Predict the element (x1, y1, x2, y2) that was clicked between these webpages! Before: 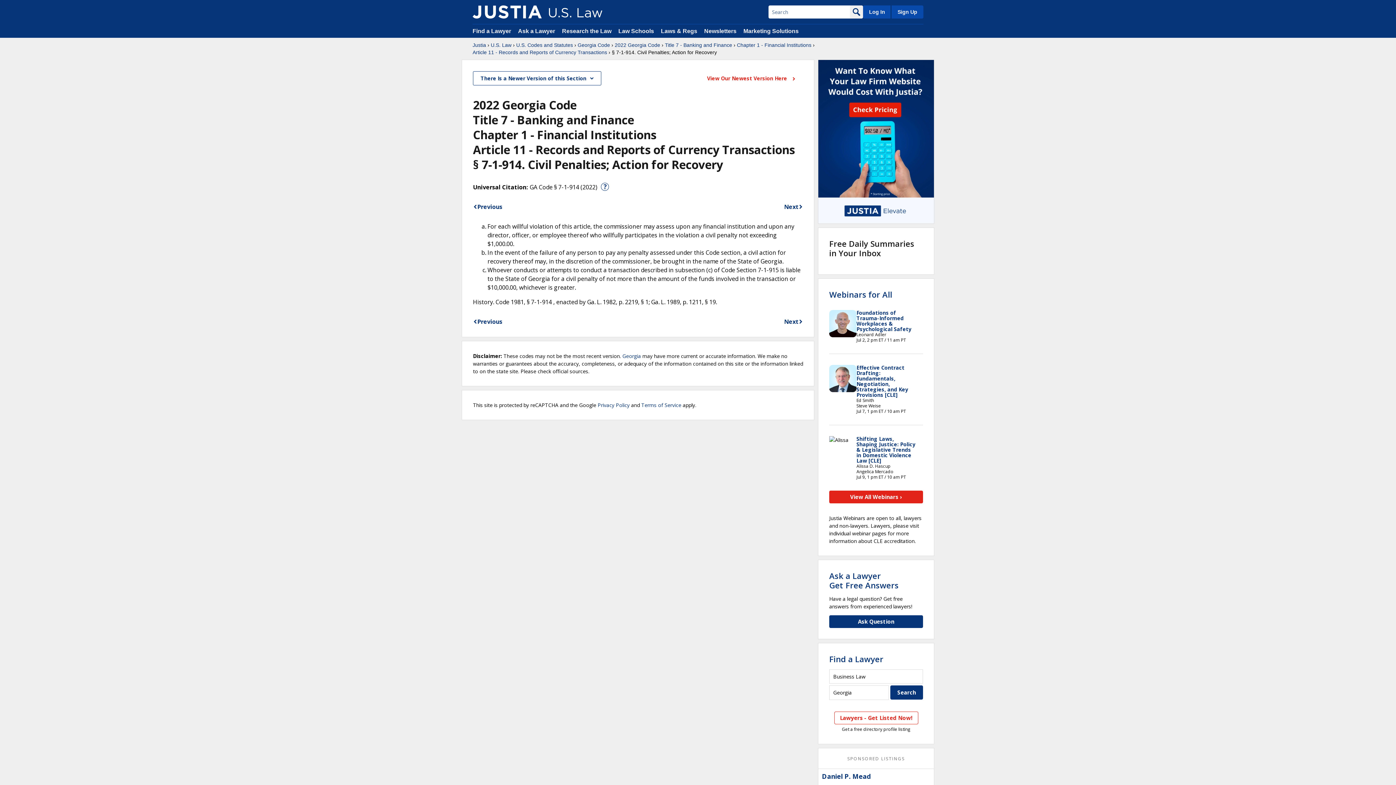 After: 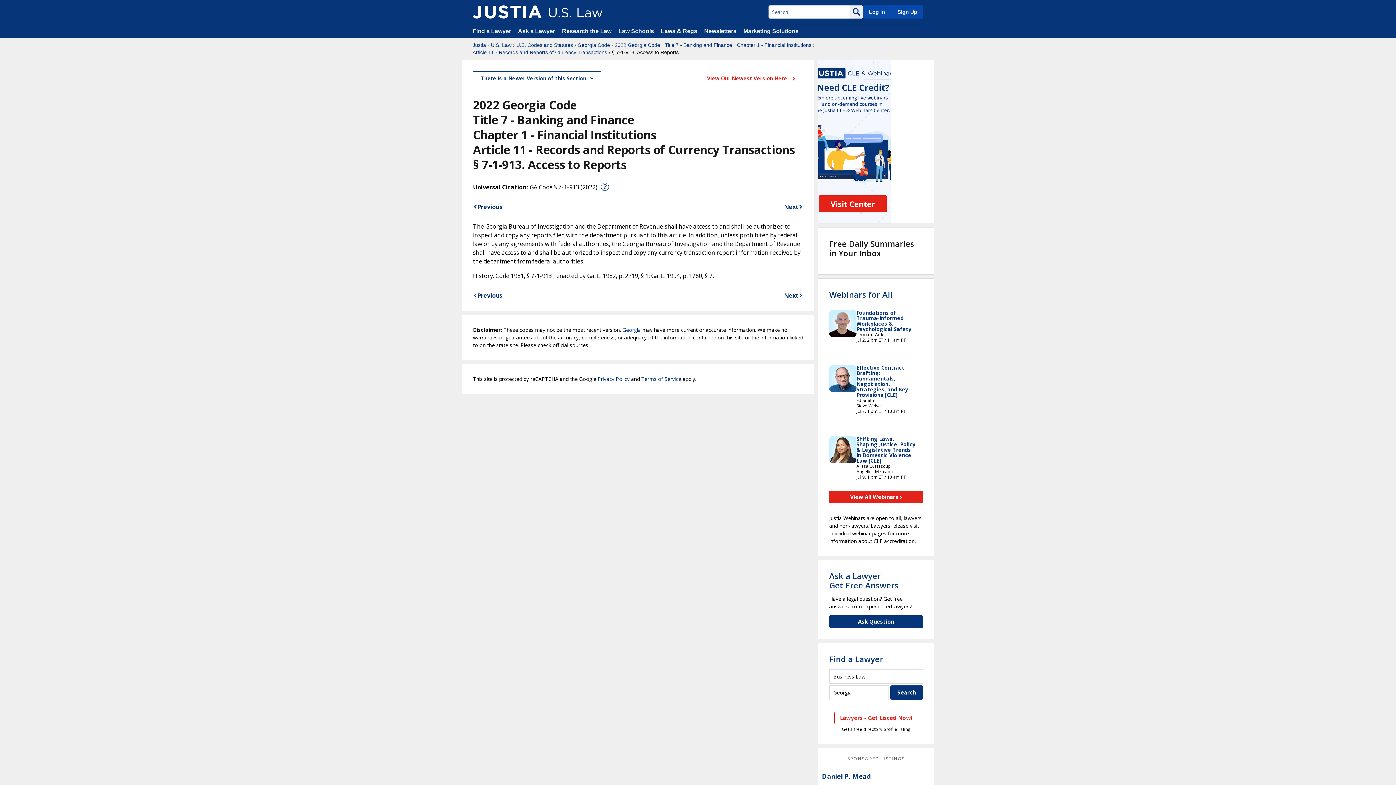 Action: bbox: (473, 202, 502, 211) label: Previous